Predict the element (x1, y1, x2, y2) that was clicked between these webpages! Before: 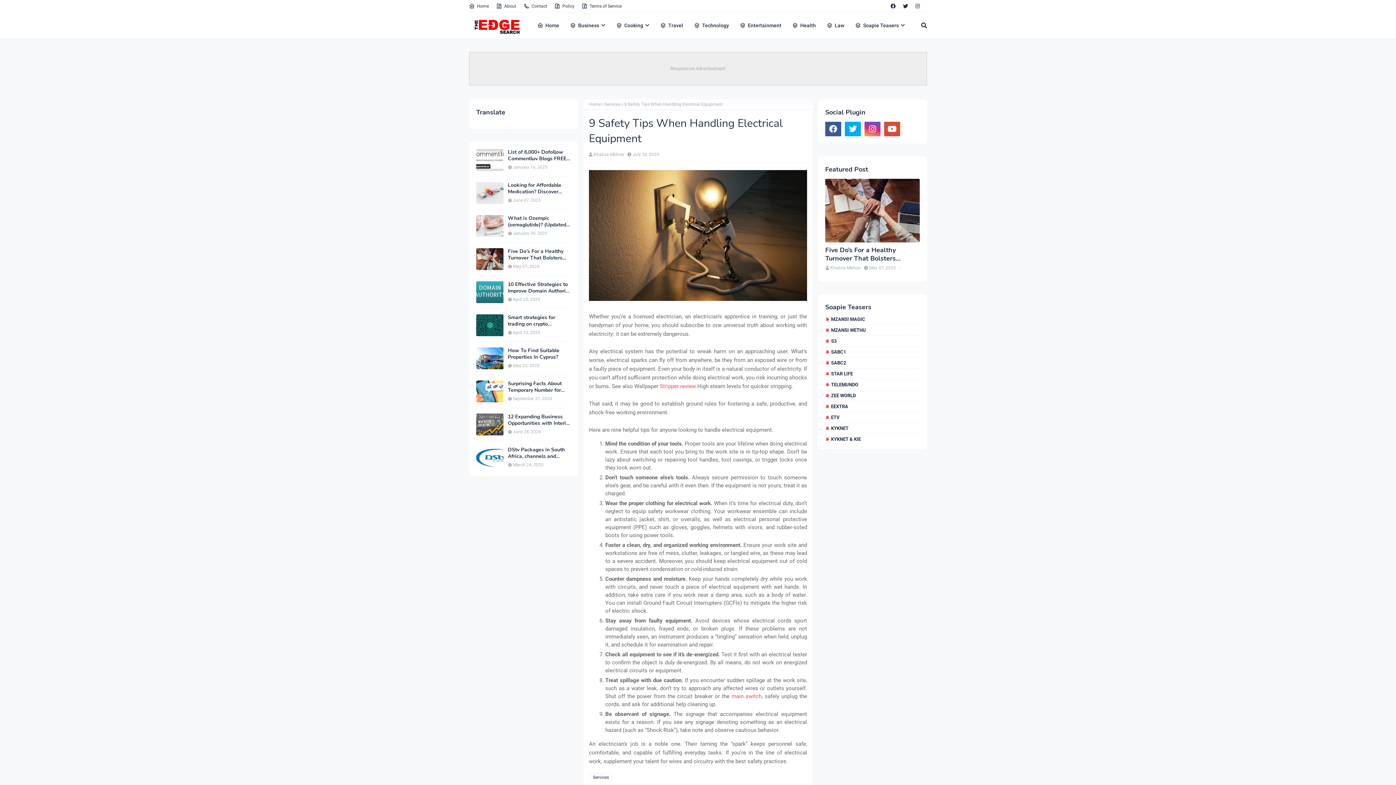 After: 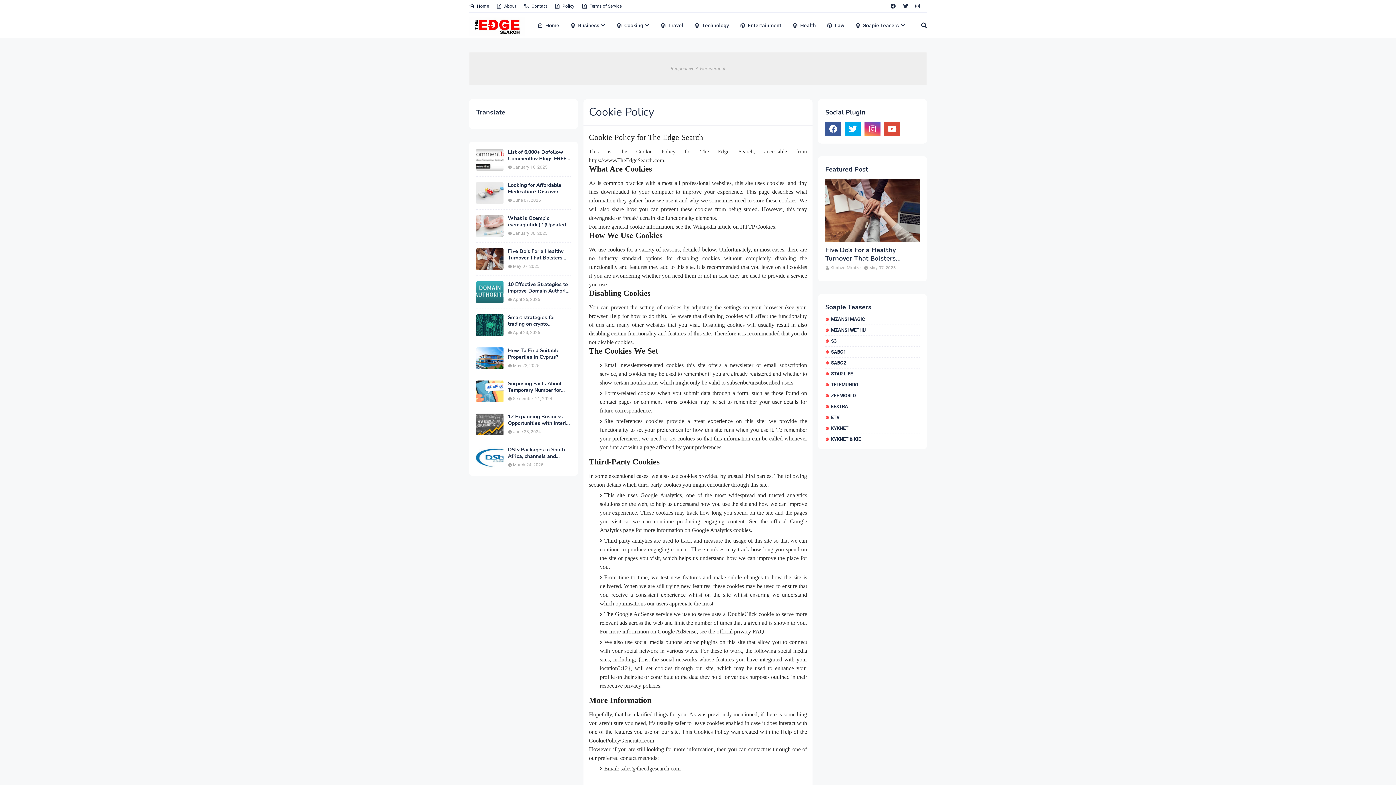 Action: bbox: (552, 0, 576, 12) label: Policy